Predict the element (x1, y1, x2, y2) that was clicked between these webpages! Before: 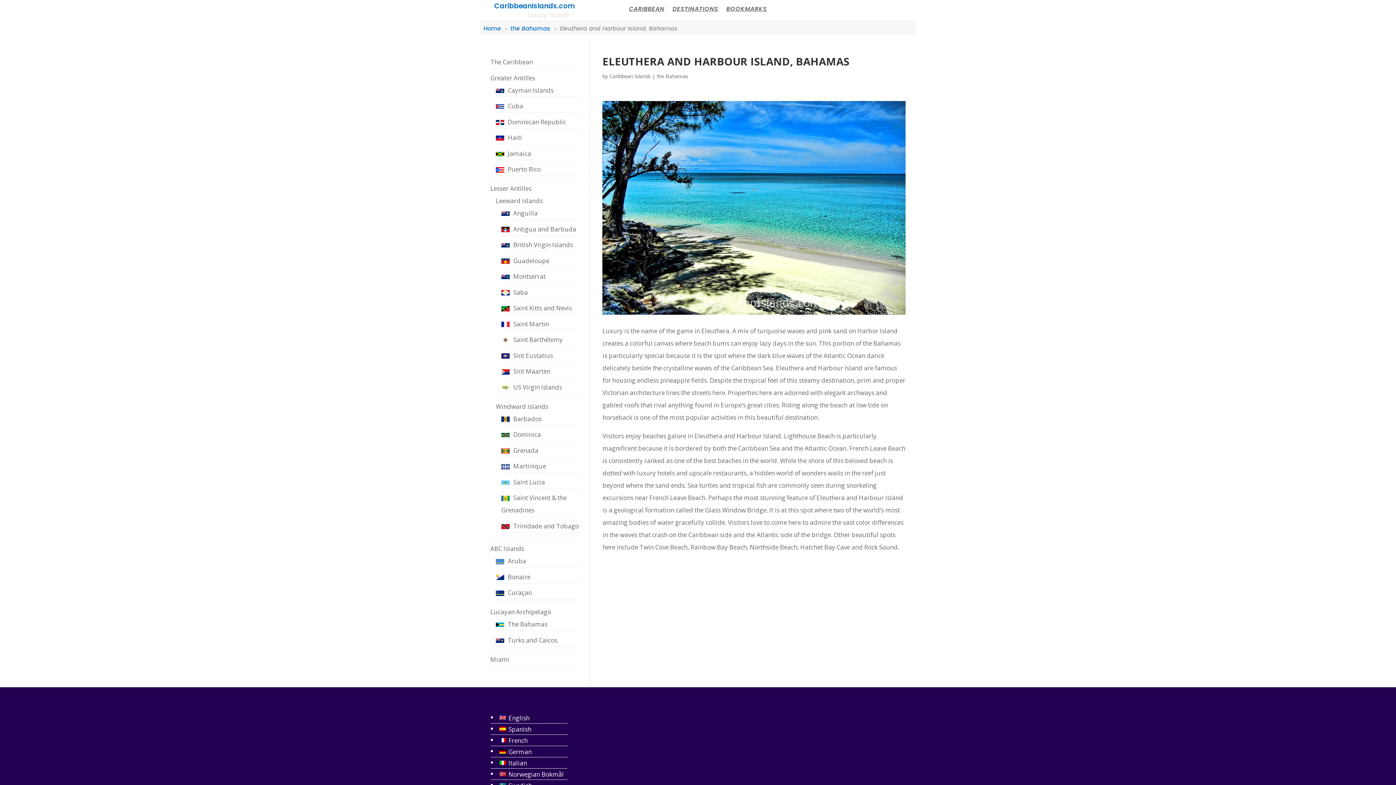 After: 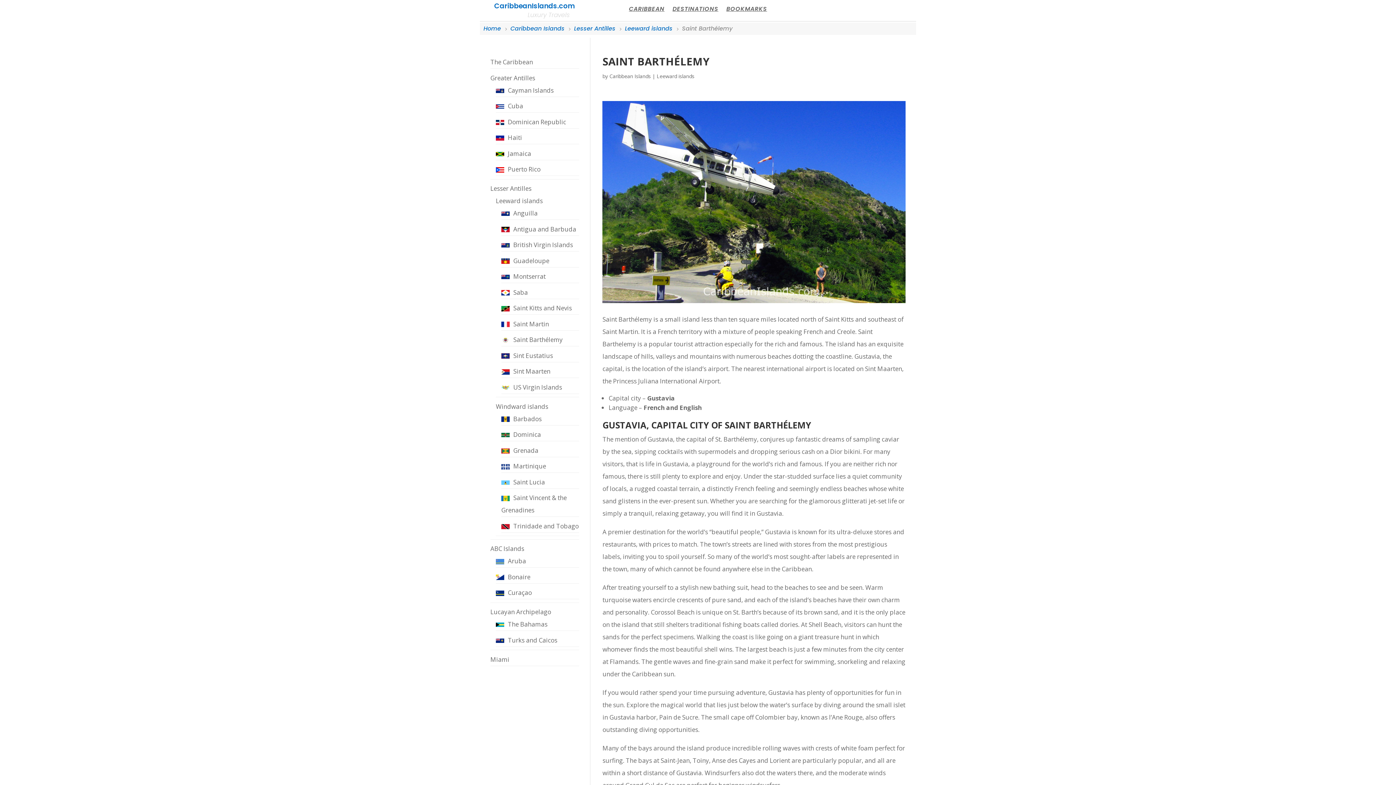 Action: label: Saint Barthélemy bbox: (501, 335, 562, 344)